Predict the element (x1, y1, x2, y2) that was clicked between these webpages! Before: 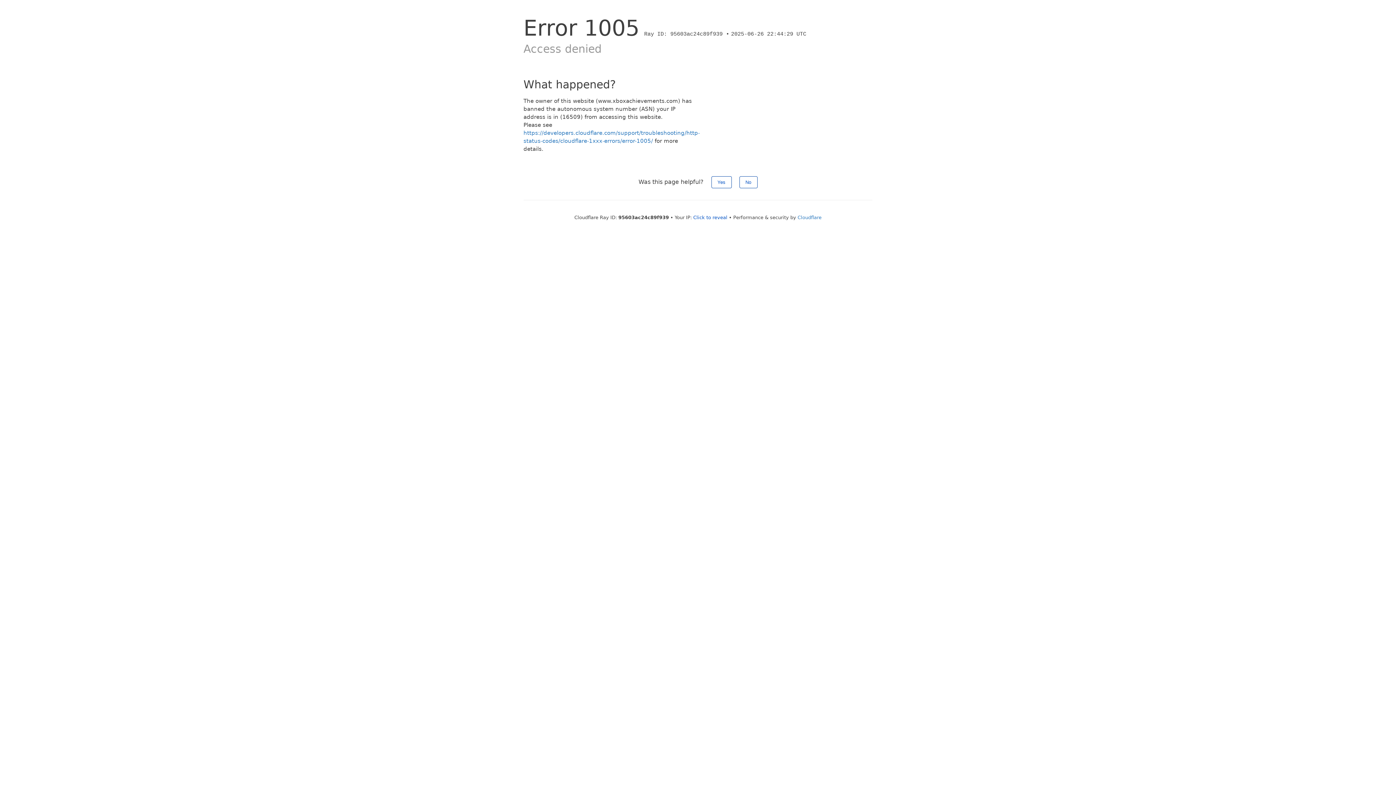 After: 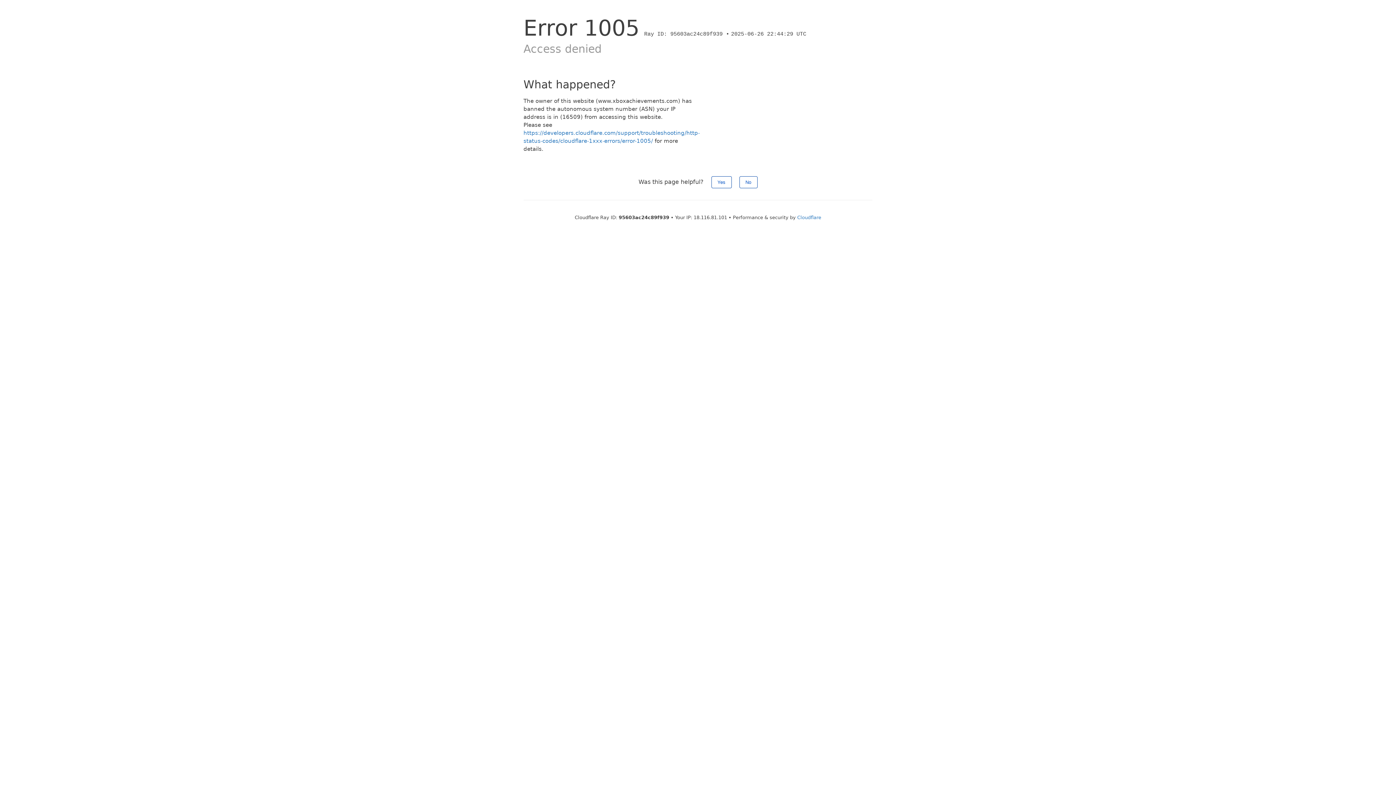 Action: label: Click to reveal bbox: (693, 214, 727, 220)